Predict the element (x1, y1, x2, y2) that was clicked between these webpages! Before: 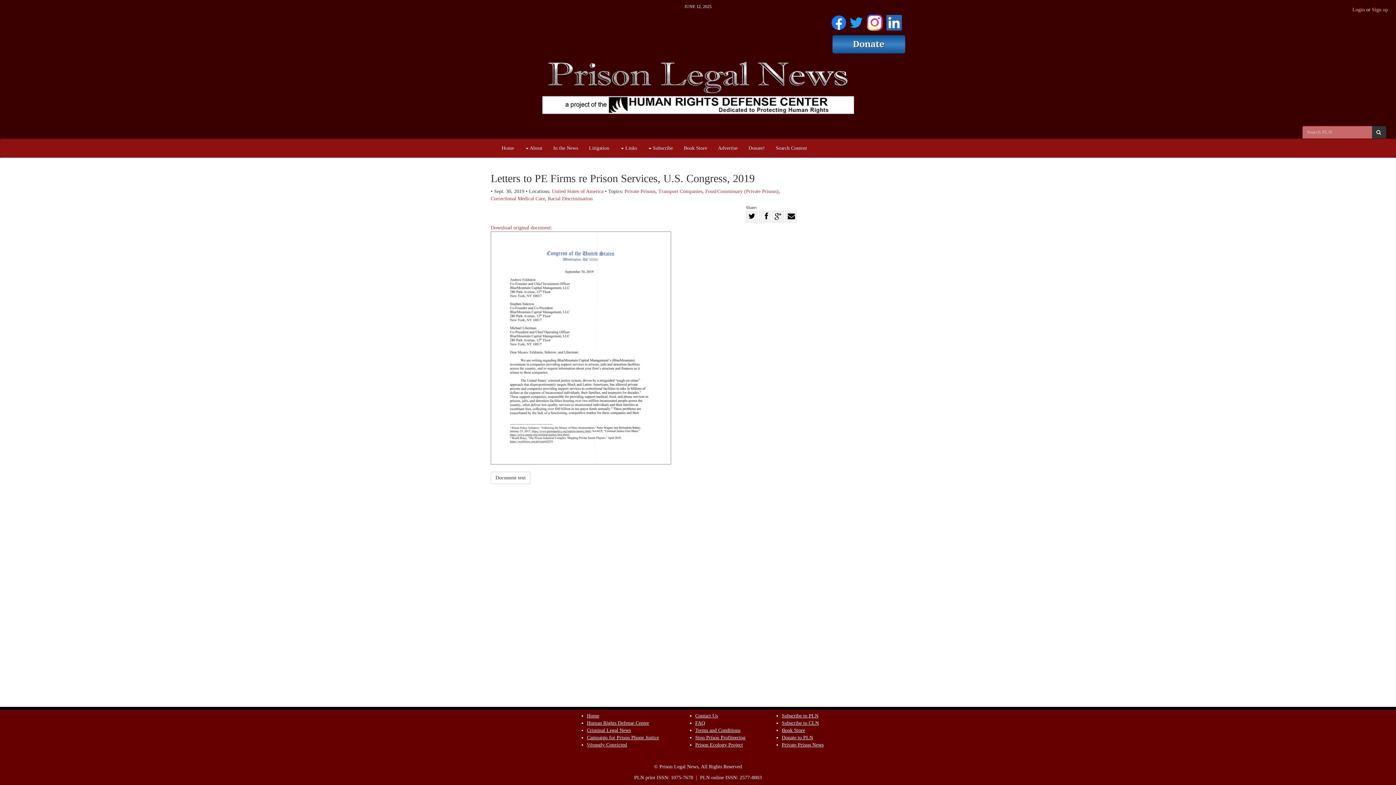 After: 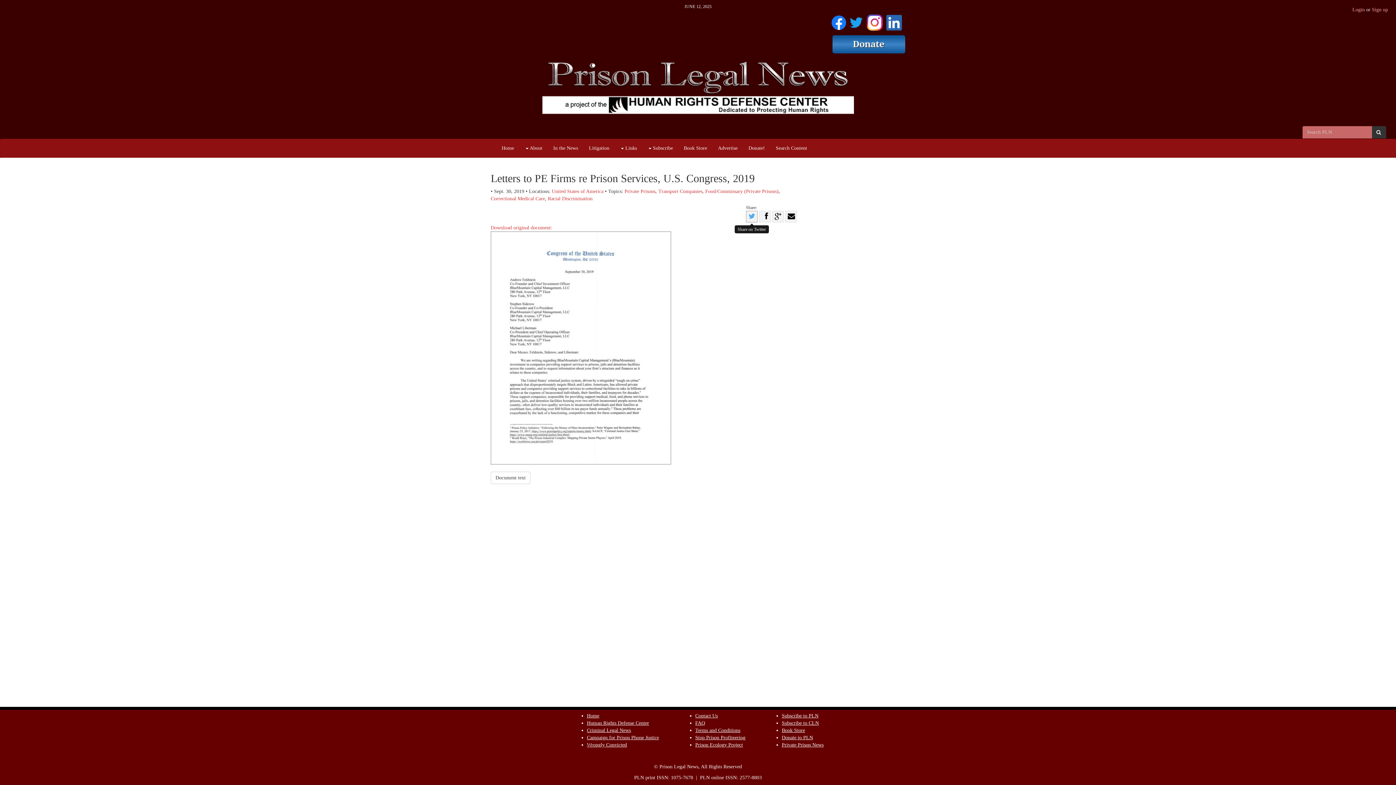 Action: bbox: (746, 210, 757, 222) label: Share on Twitter